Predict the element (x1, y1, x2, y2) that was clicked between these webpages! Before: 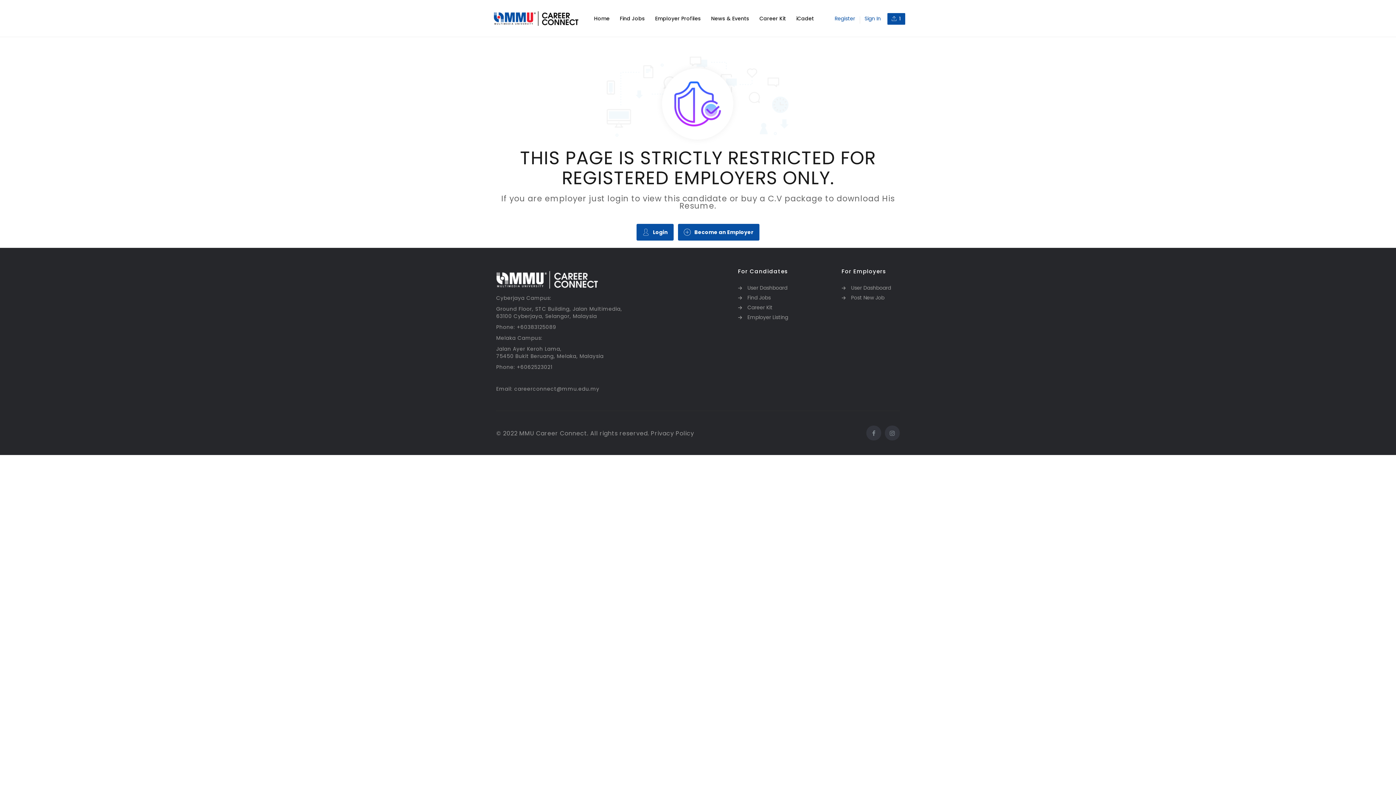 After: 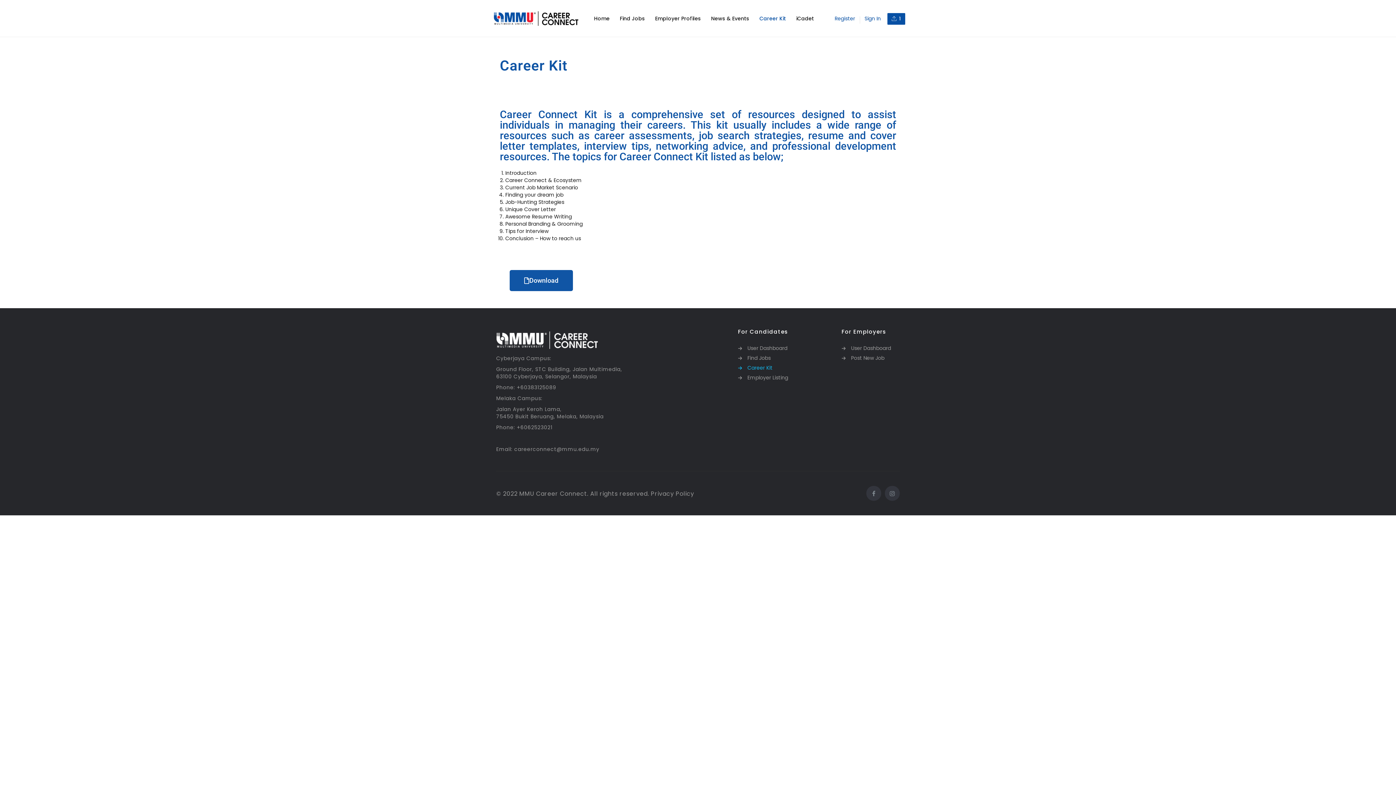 Action: bbox: (738, 304, 830, 311) label: Career Kit